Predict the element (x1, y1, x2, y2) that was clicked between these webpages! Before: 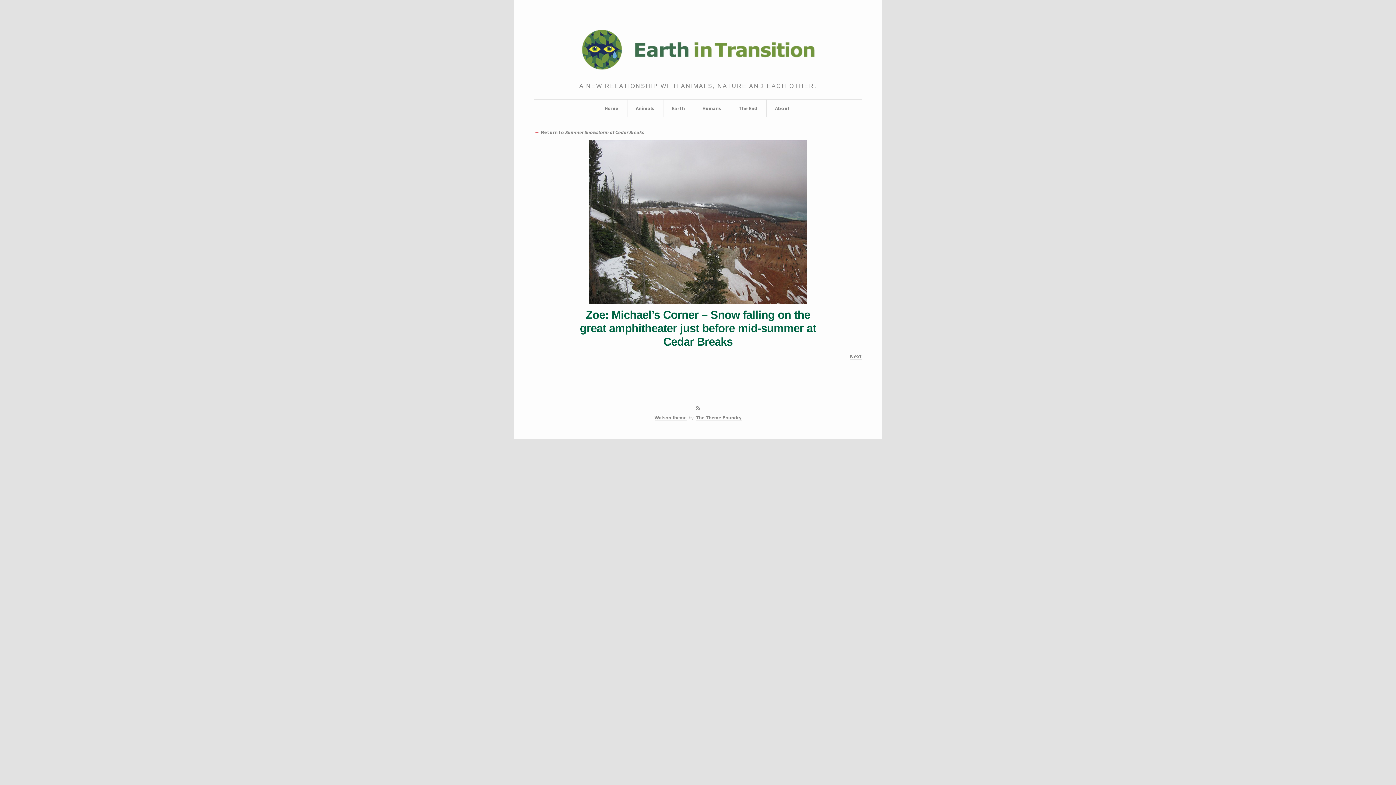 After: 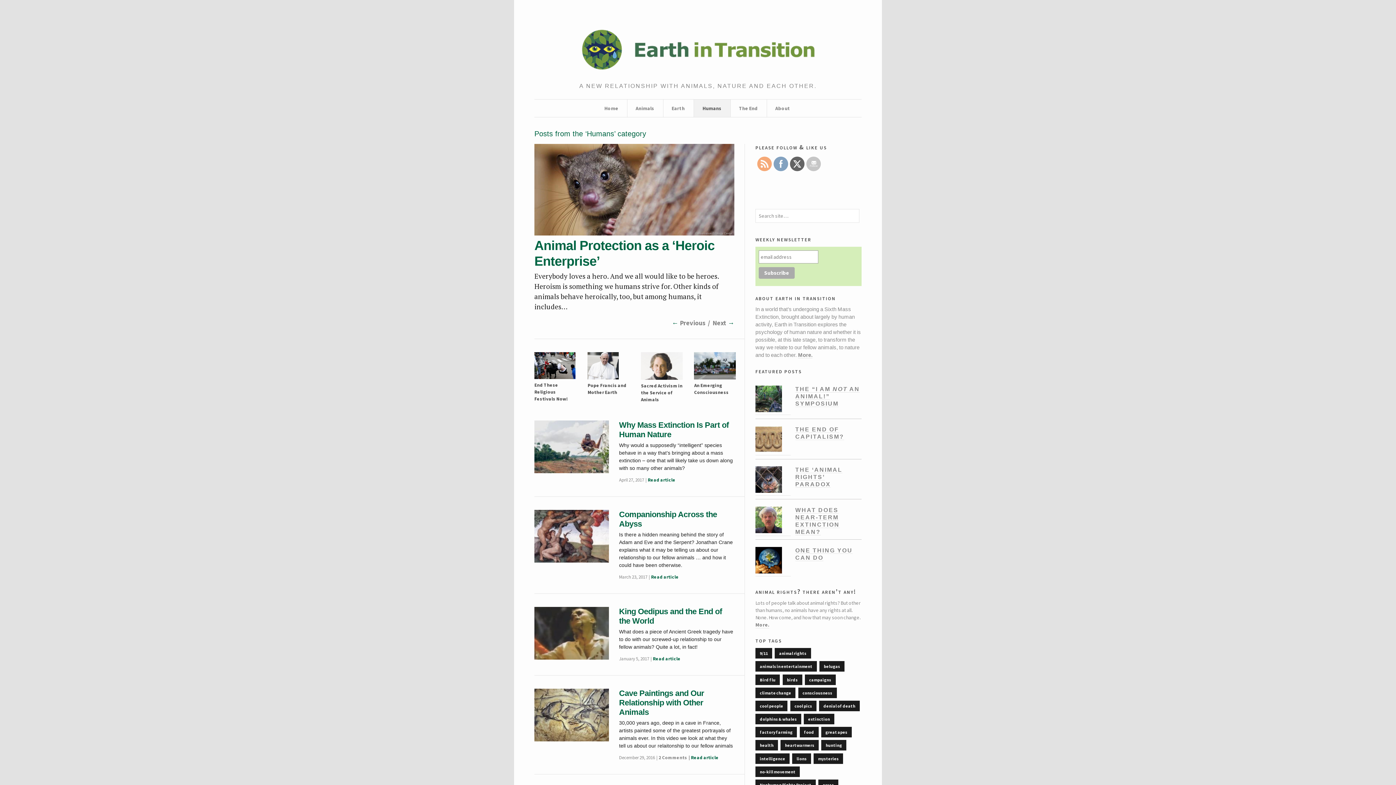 Action: bbox: (702, 99, 721, 117) label: Humans